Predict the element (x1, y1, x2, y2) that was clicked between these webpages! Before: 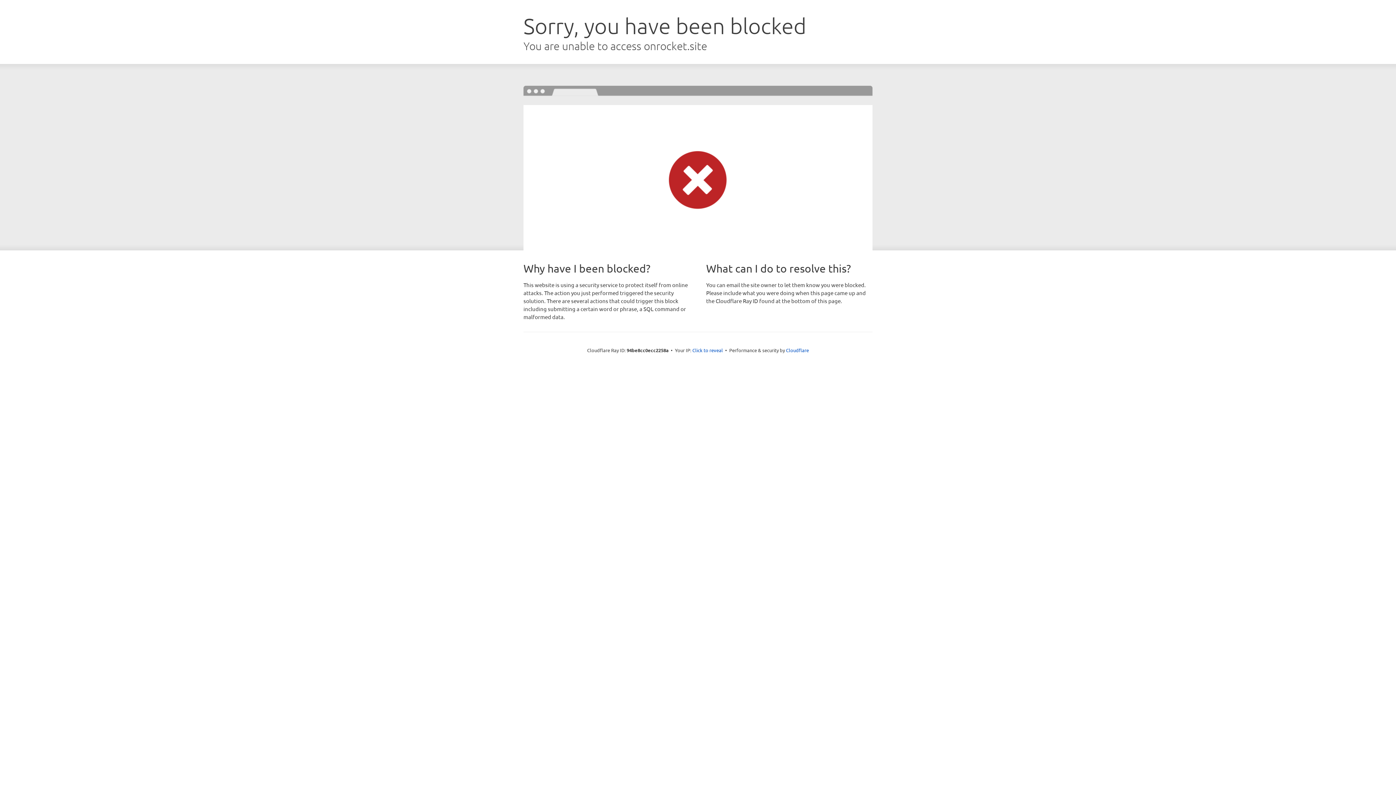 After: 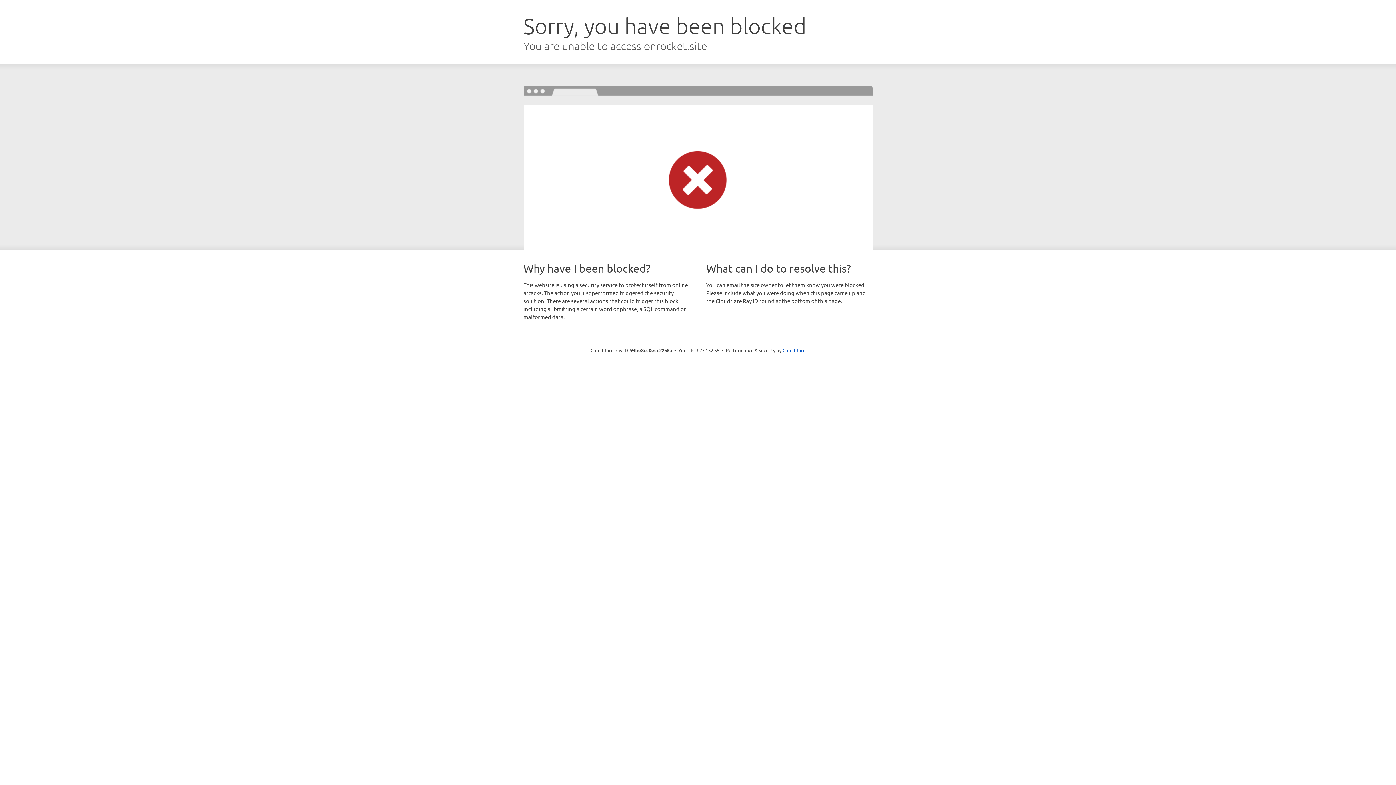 Action: bbox: (692, 346, 723, 353) label: Click to reveal